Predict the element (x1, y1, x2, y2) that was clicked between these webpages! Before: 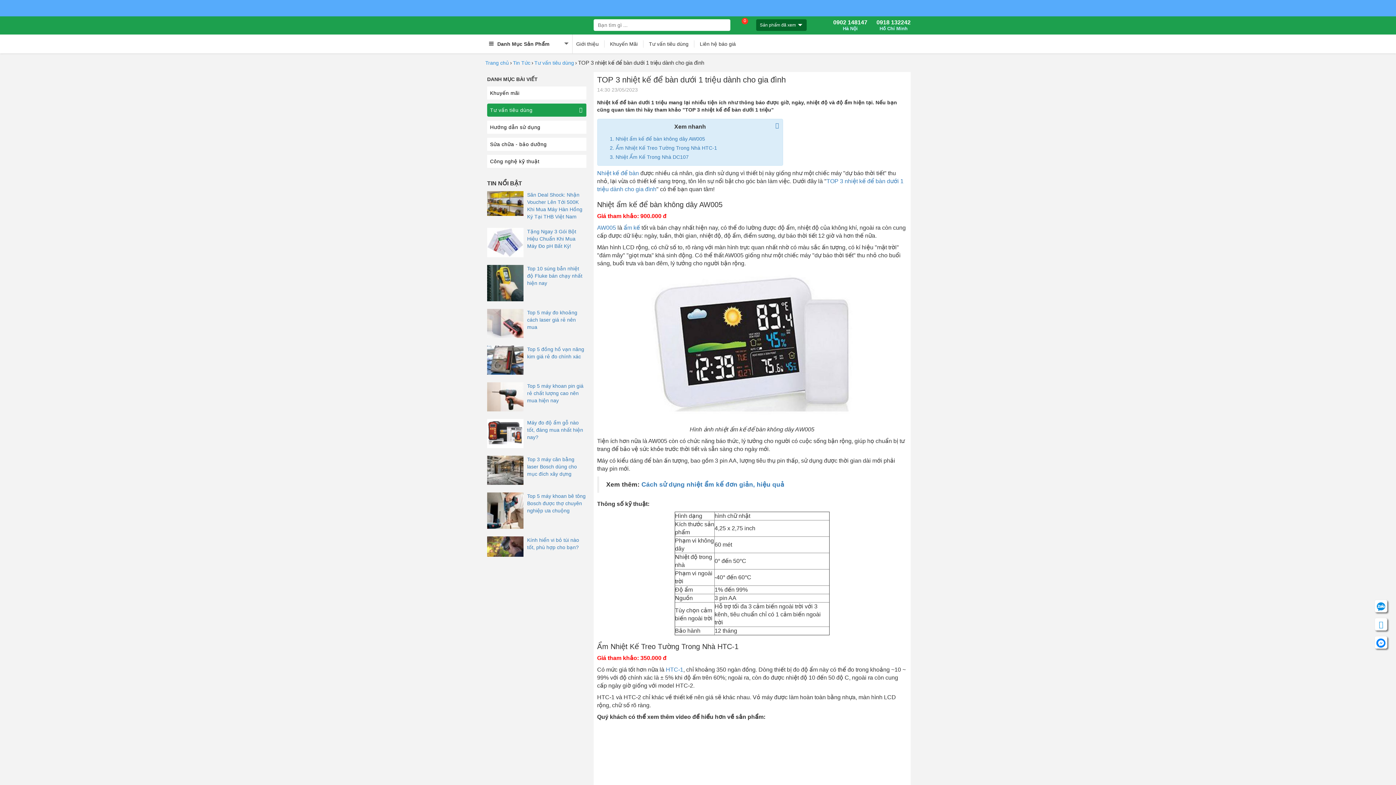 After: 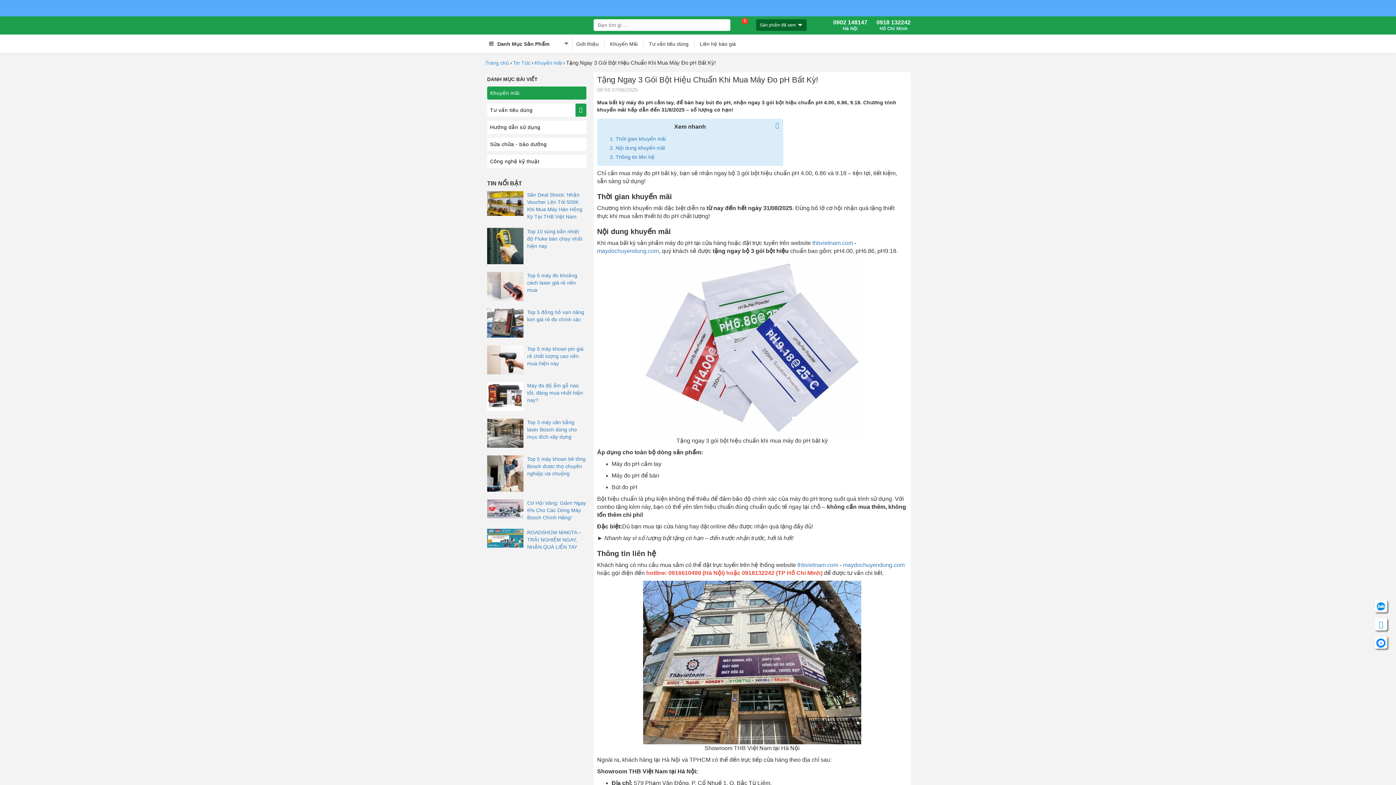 Action: bbox: (527, 228, 576, 249) label: Tặng Ngay 3 Gói Bột Hiệu Chuẩn Khi Mua Máy Đo pH Bất Kỳ!